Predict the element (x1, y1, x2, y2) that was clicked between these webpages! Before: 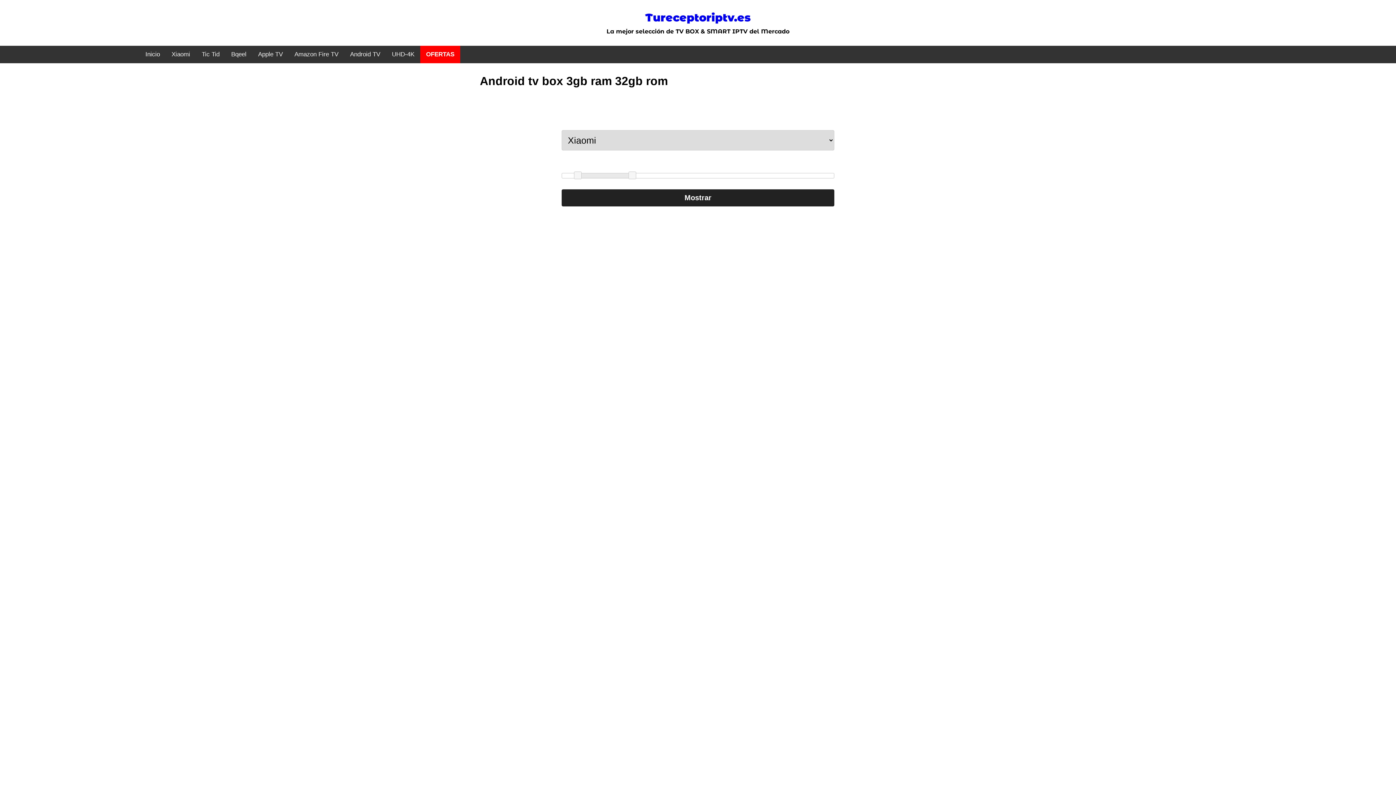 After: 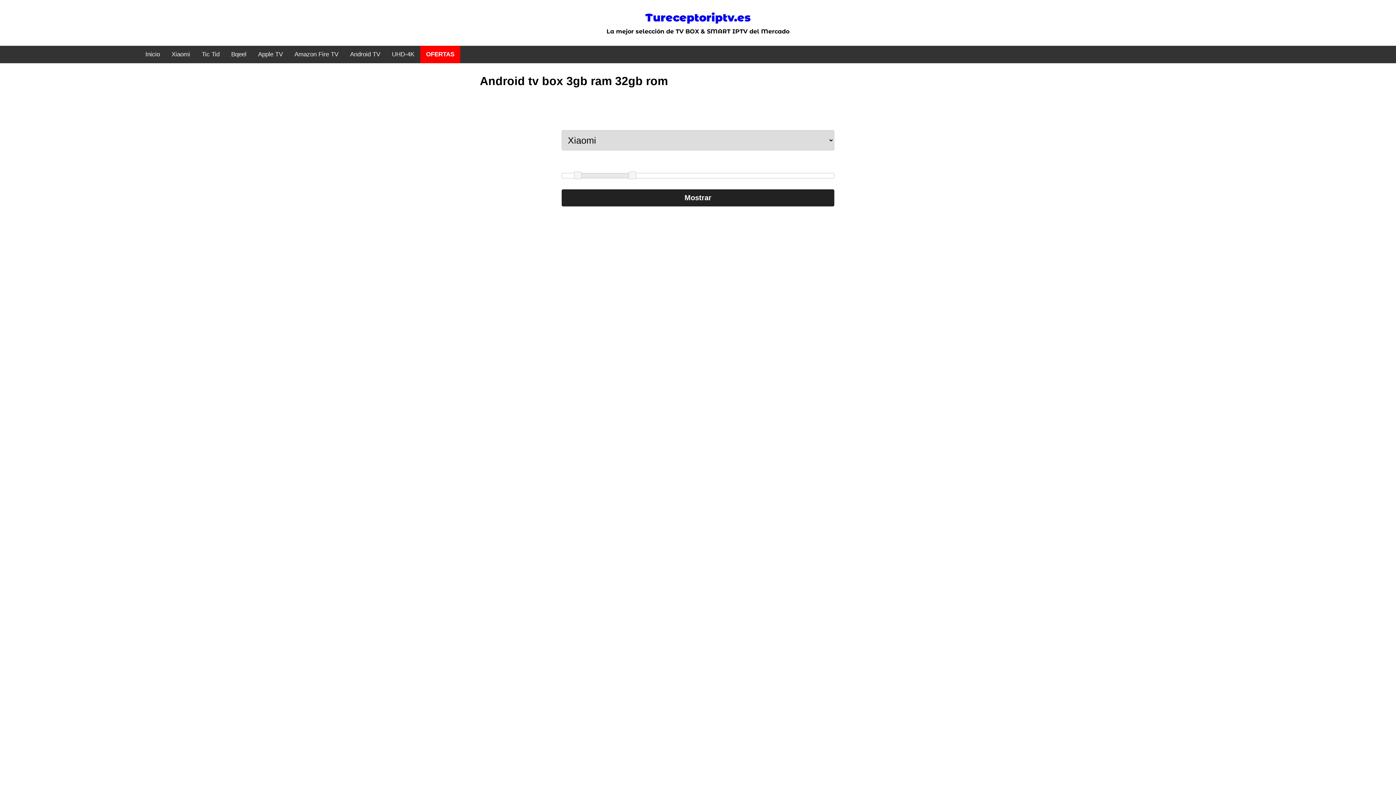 Action: label: OFERTAS bbox: (420, 45, 460, 63)